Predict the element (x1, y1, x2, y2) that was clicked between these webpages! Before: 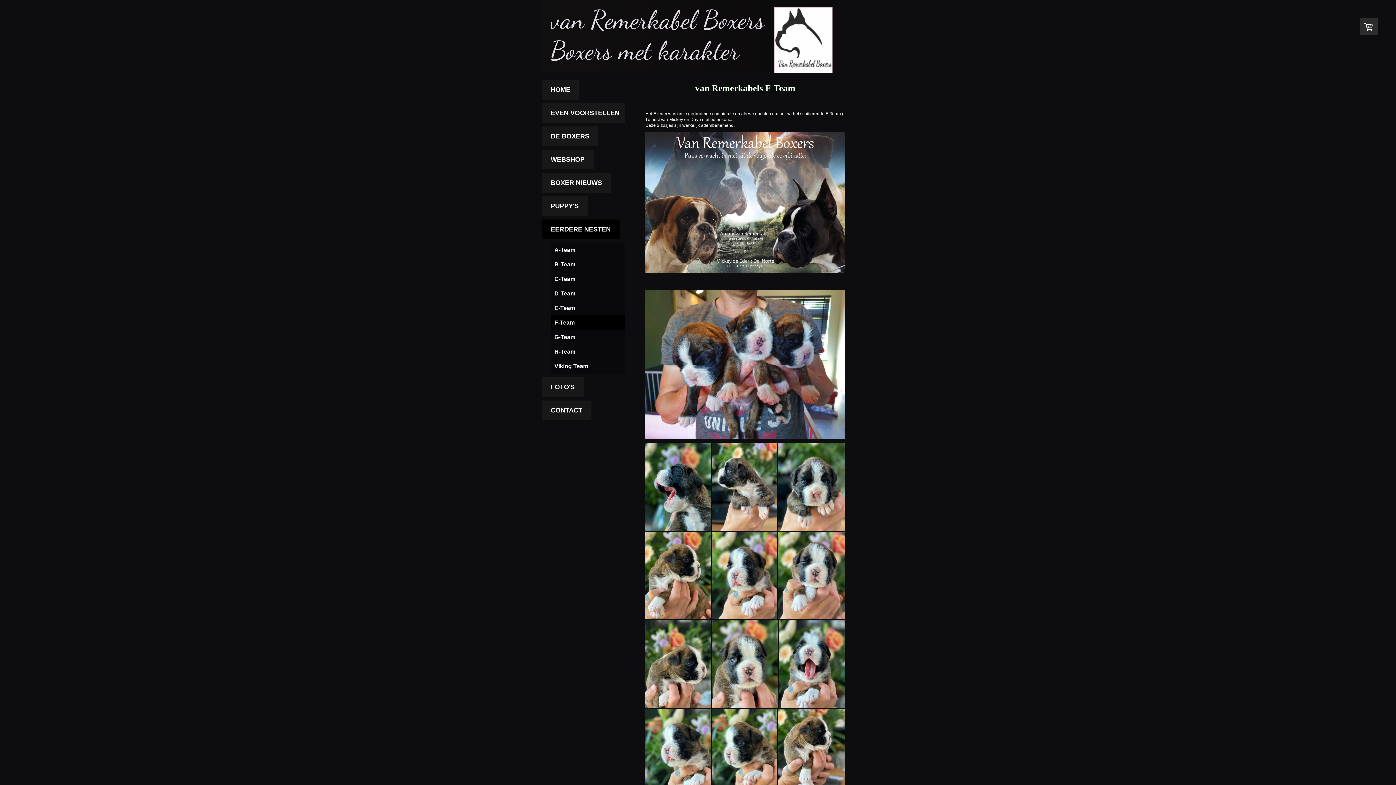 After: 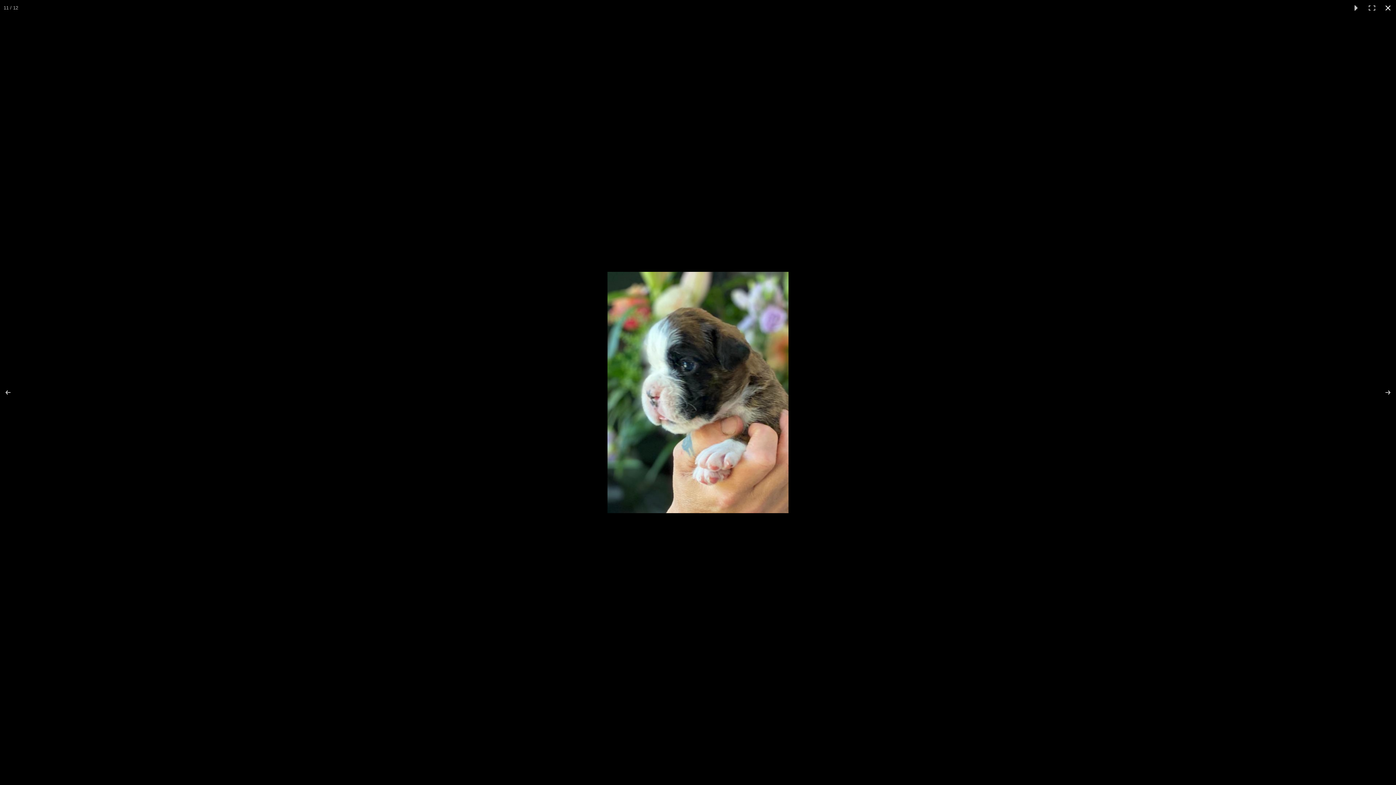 Action: bbox: (712, 709, 778, 797)